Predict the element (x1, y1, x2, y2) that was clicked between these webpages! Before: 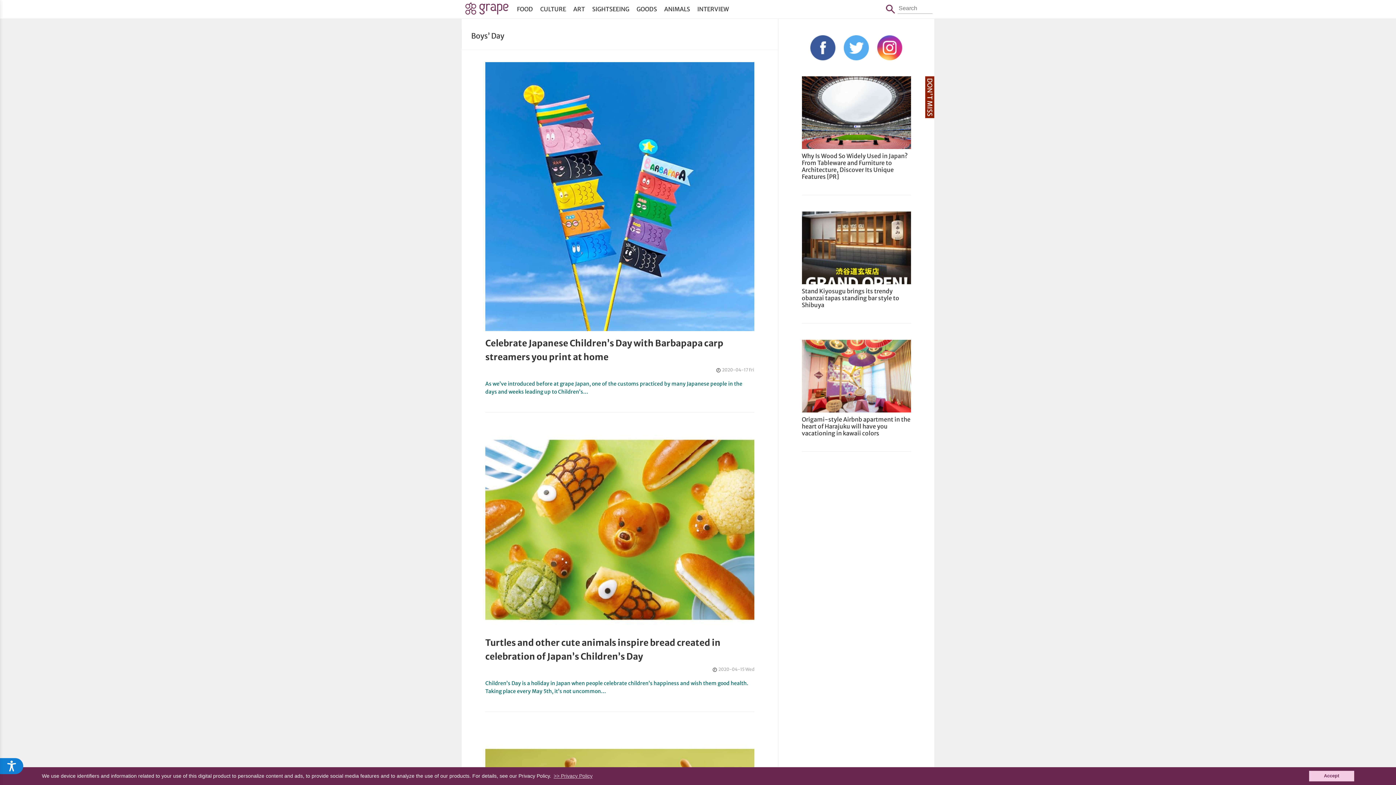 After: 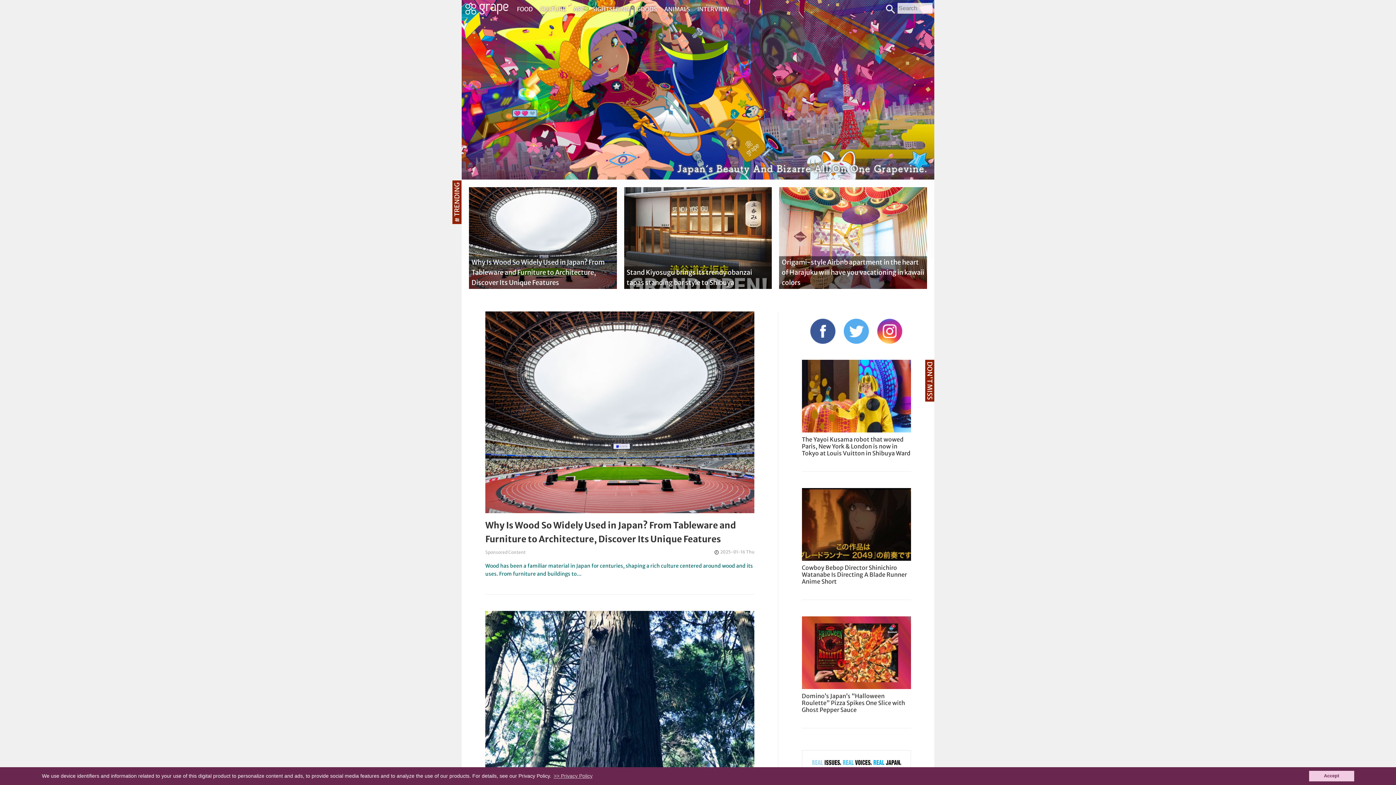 Action: bbox: (464, 2, 509, 18) label: grape Japan